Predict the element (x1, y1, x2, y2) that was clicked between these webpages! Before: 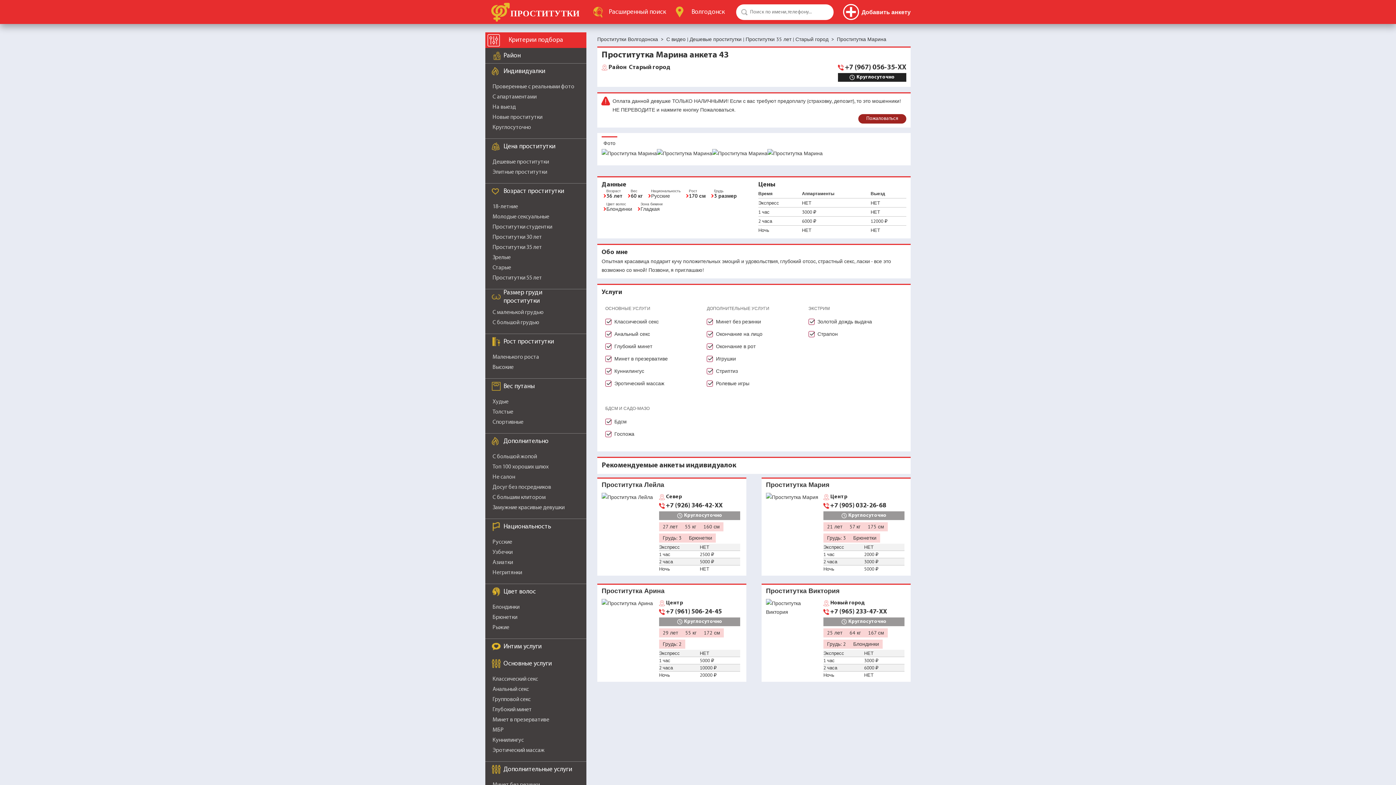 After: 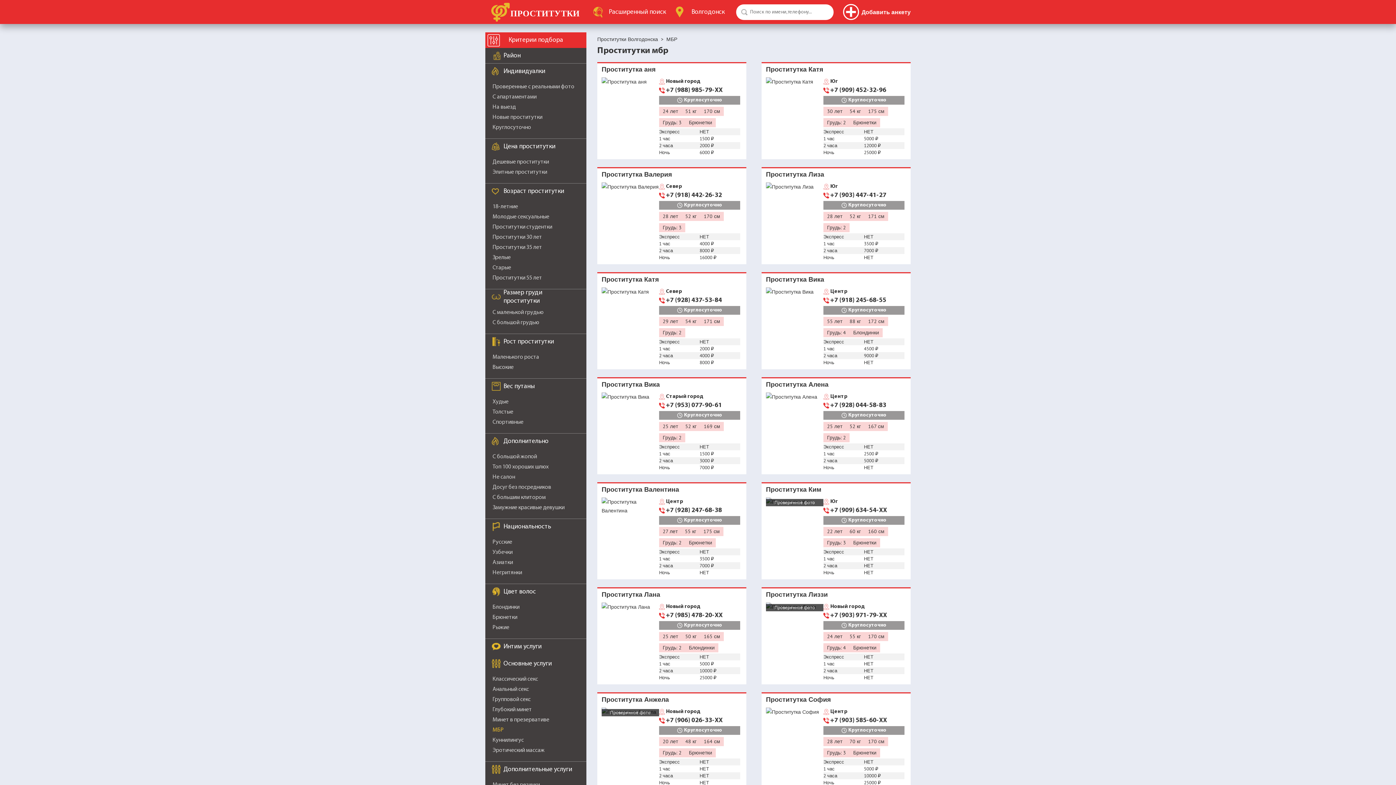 Action: label: МБР bbox: (492, 727, 504, 733)